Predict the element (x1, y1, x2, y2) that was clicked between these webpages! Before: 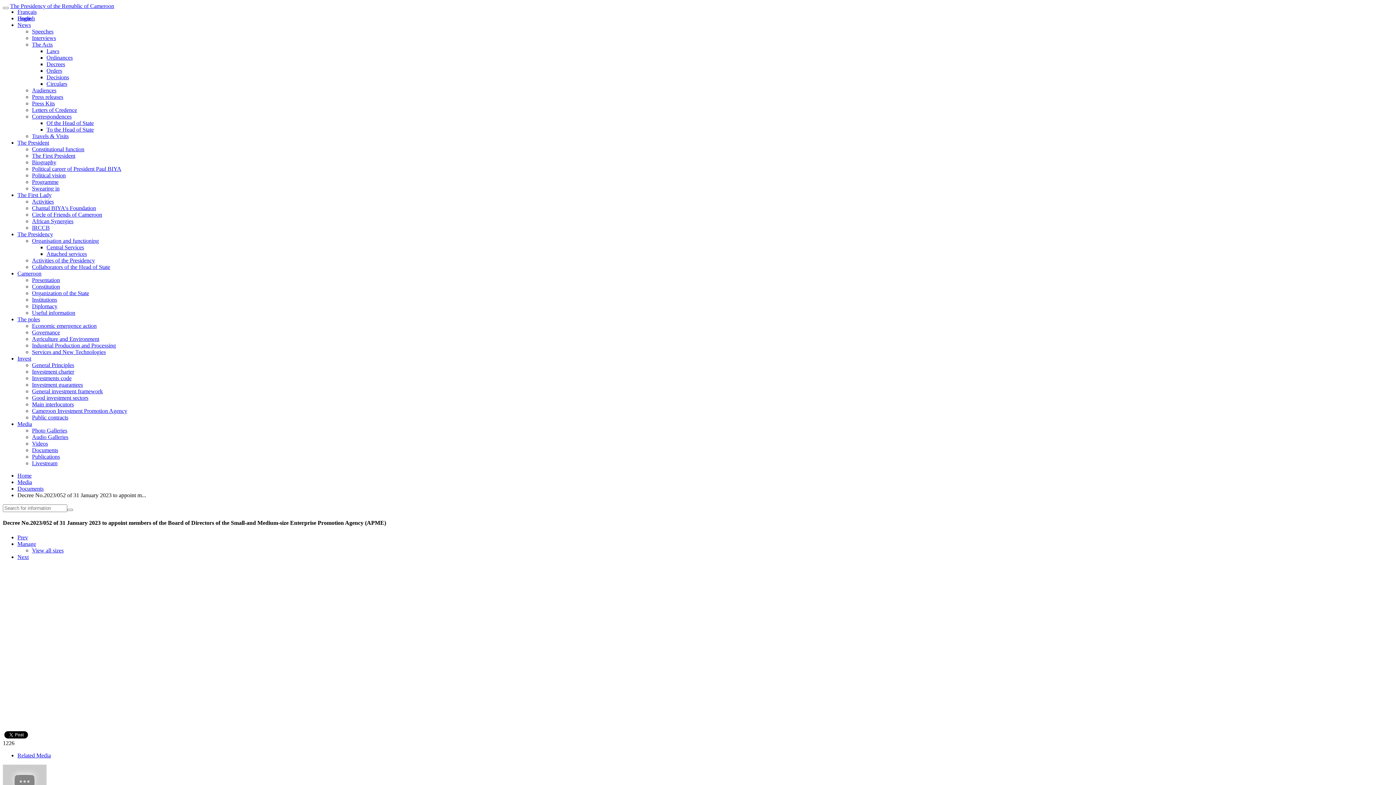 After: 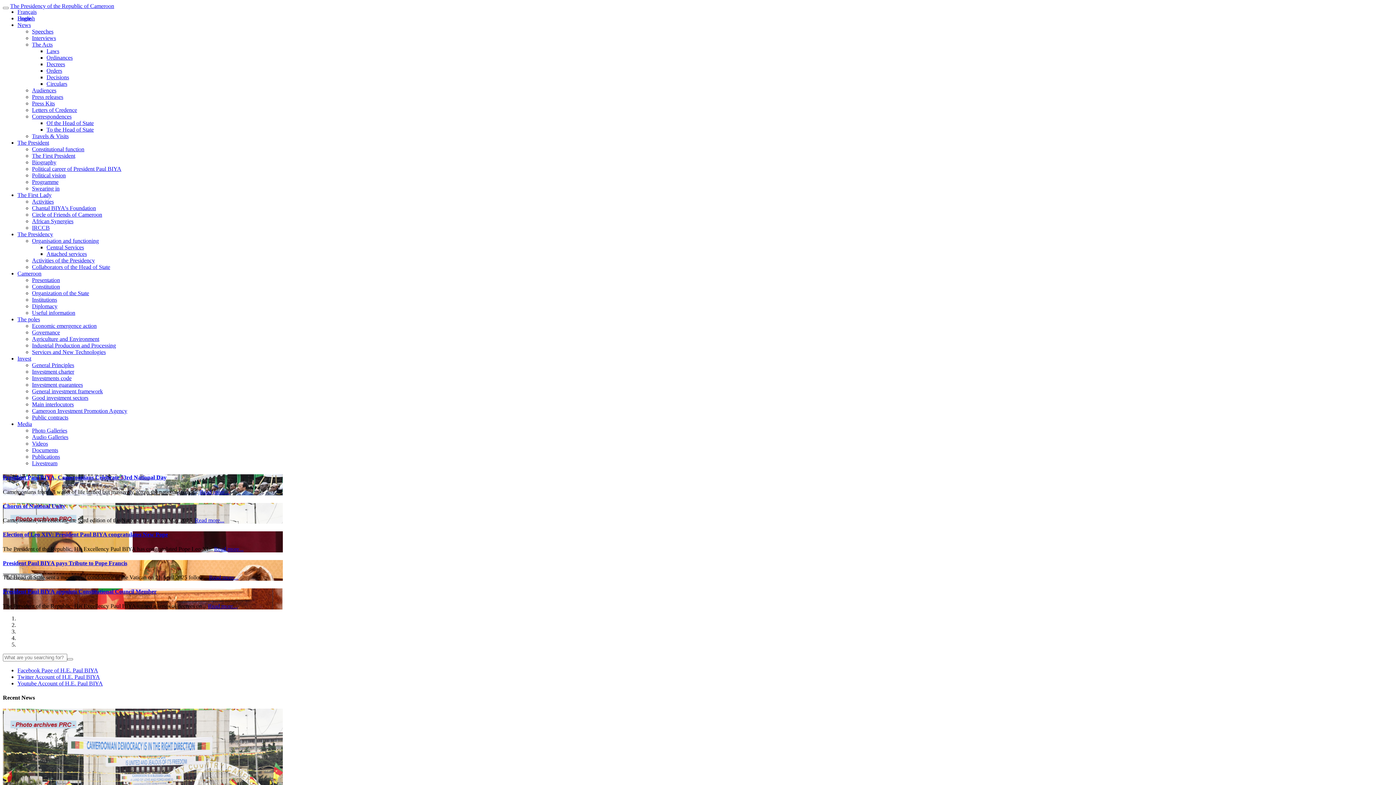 Action: bbox: (17, 15, 34, 21) label: English